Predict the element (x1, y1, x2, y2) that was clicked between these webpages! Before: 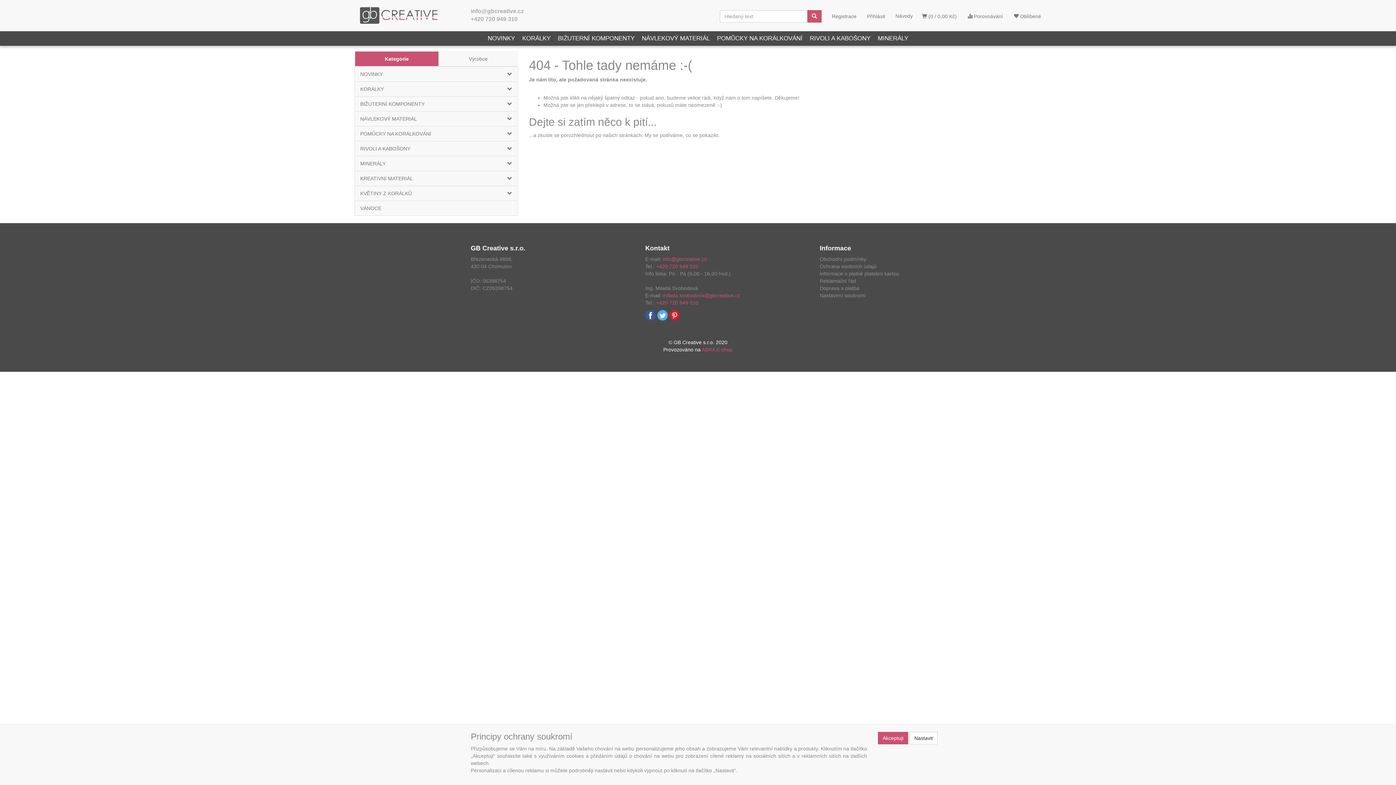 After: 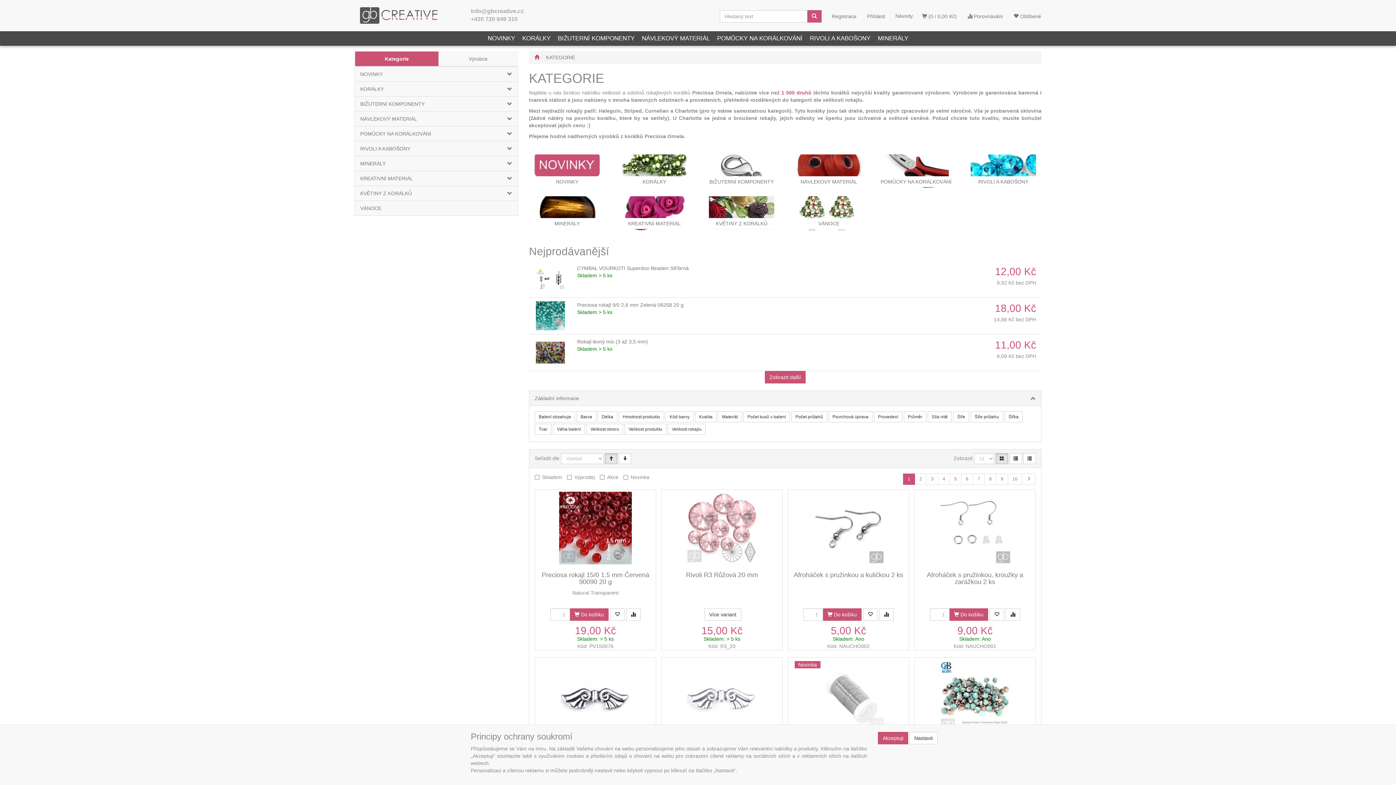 Action: bbox: (354, 51, 438, 66) label: Kategorie